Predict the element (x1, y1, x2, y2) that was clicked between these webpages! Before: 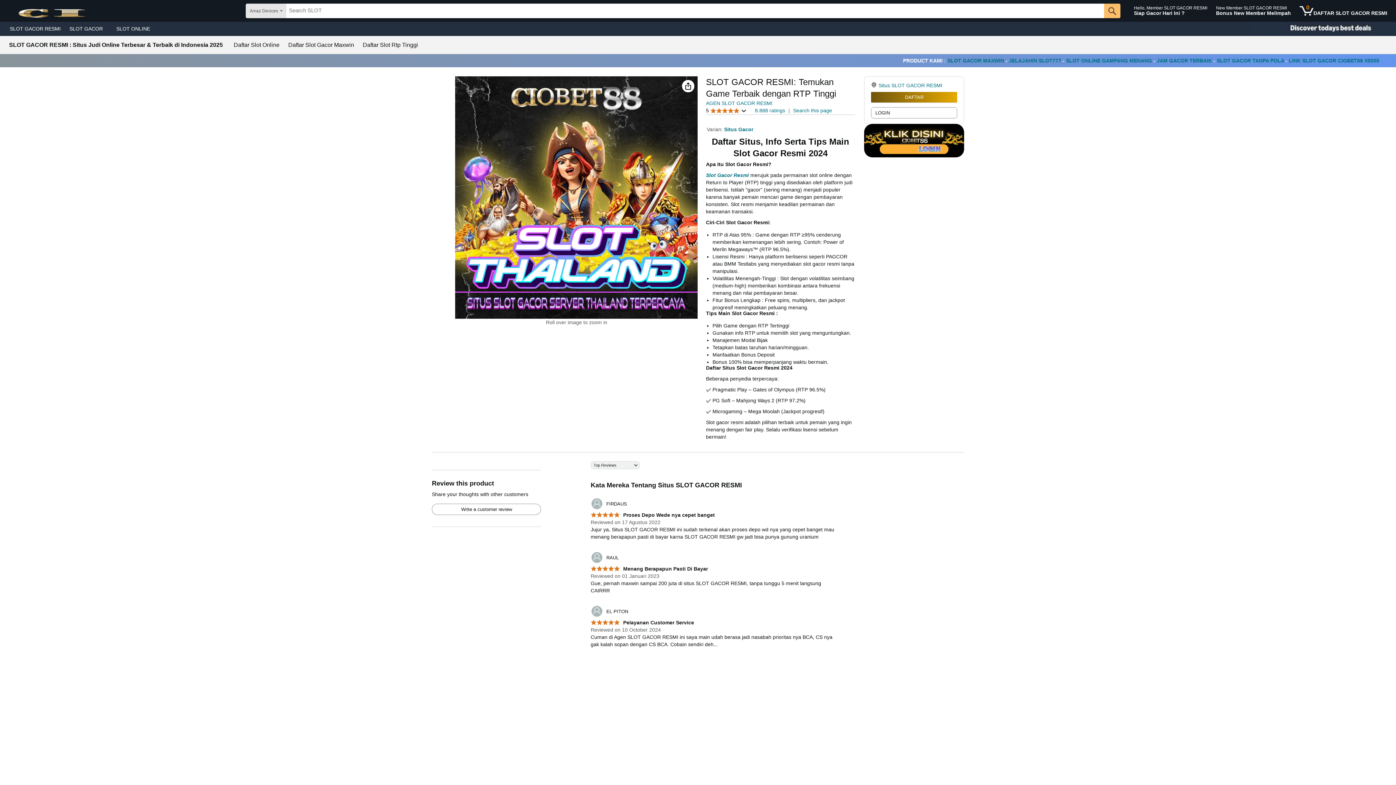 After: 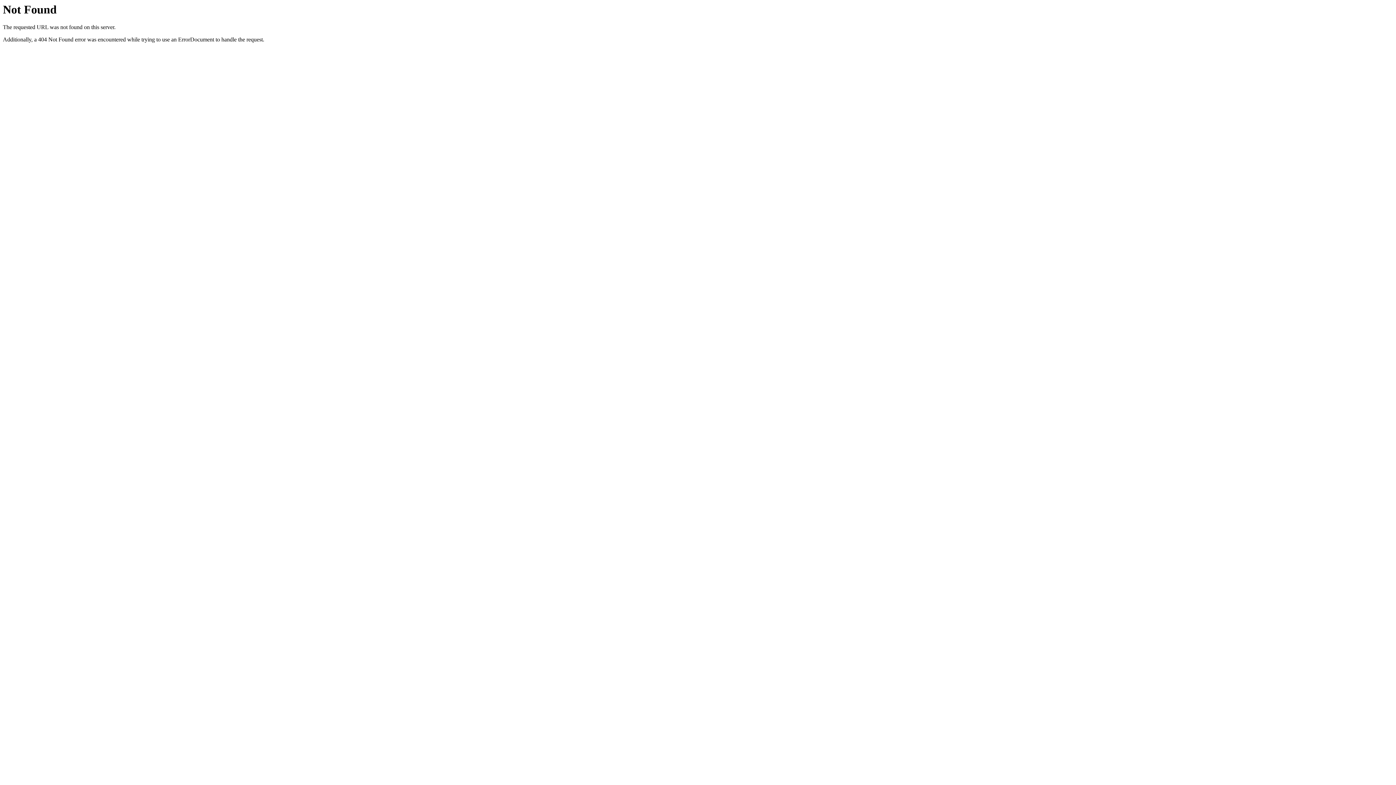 Action: label:  Pelayanan Customer Service bbox: (590, 620, 694, 625)